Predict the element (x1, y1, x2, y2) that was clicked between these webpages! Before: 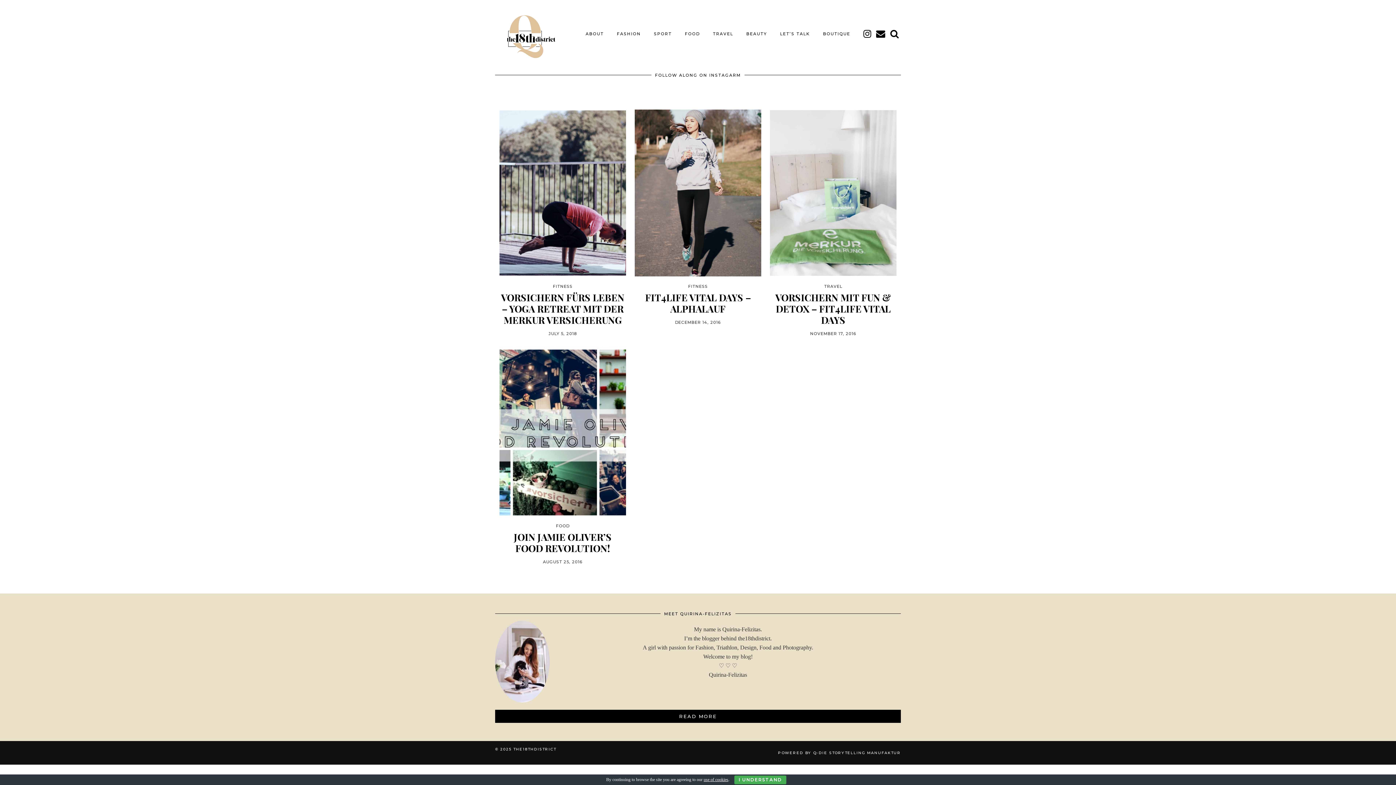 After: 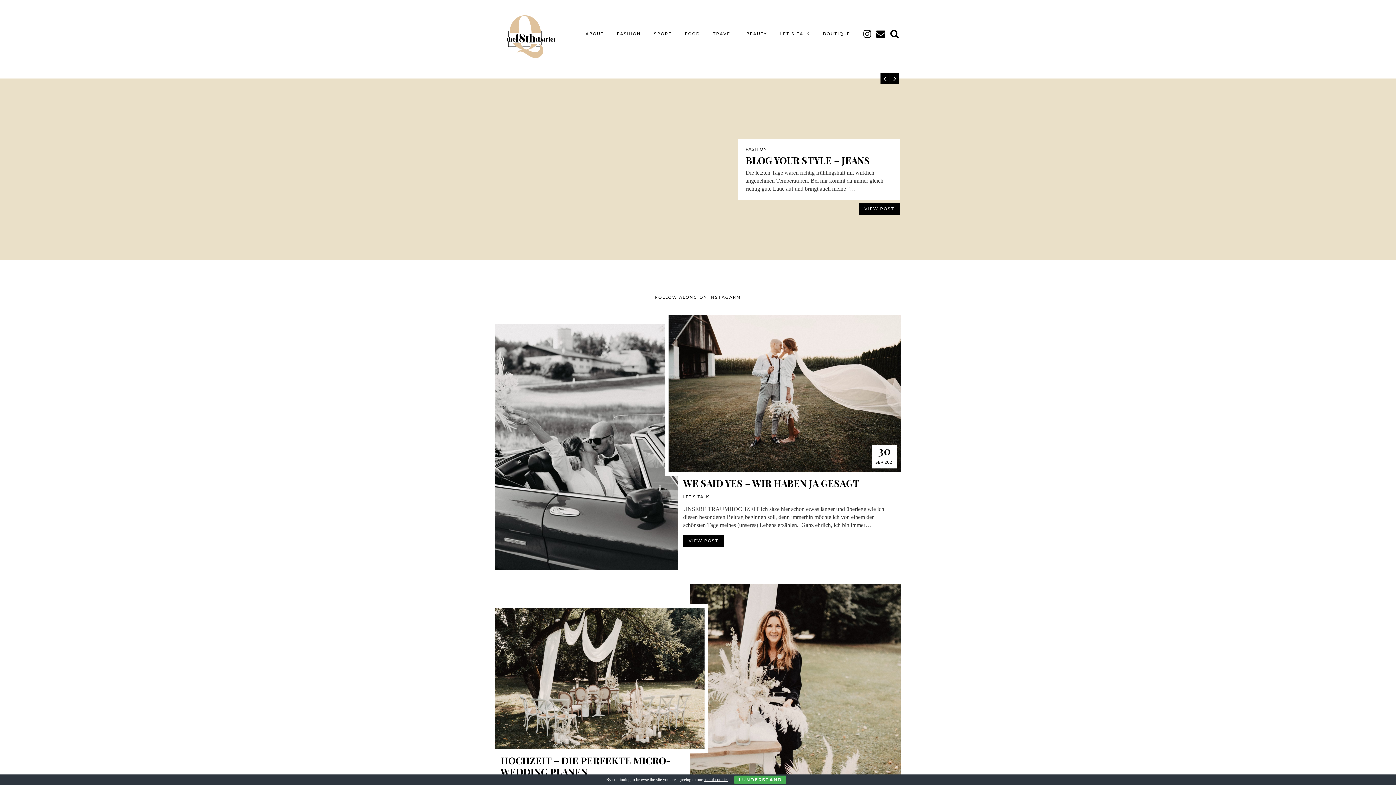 Action: bbox: (498, 5, 555, 62)